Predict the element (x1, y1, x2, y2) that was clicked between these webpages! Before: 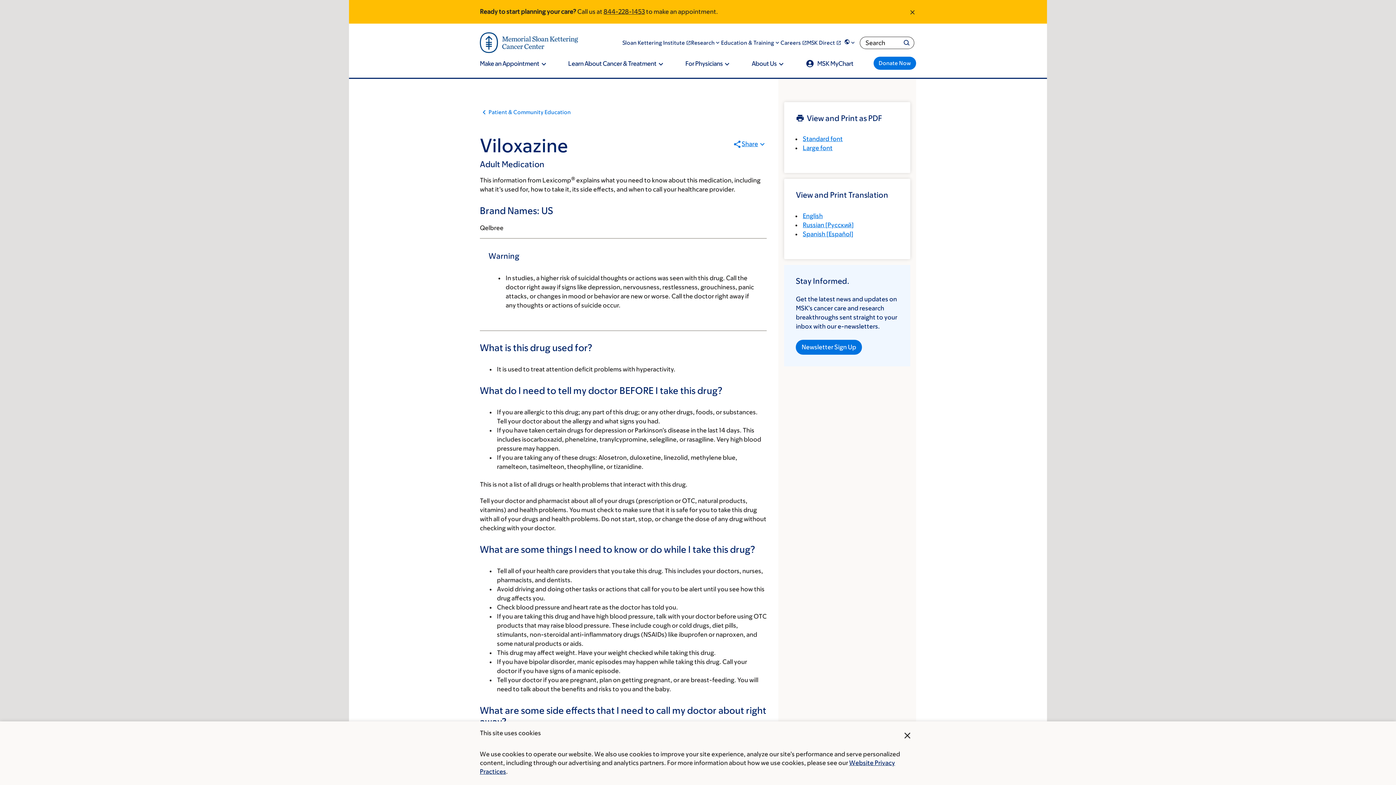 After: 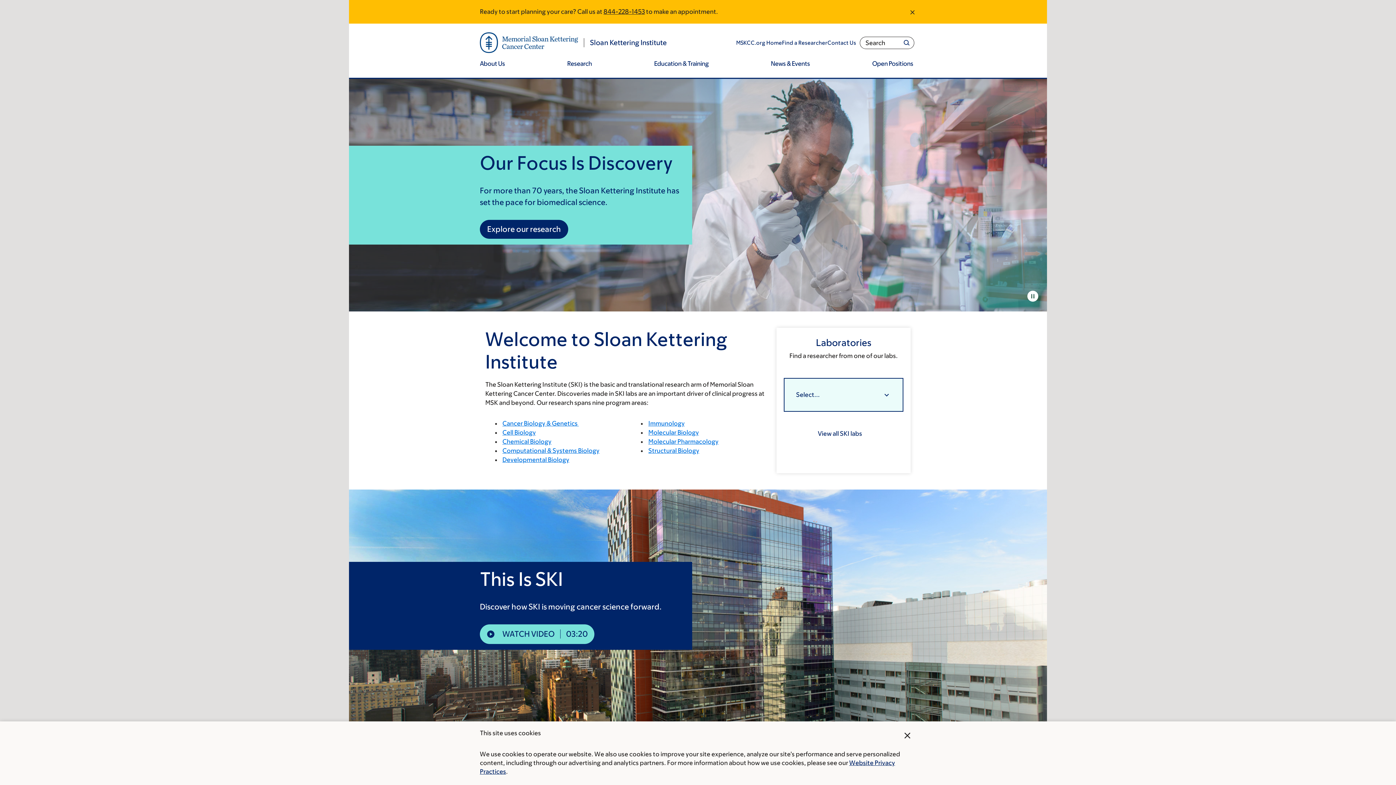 Action: label: Sloan Kettering Institute bbox: (622, 39, 691, 45)